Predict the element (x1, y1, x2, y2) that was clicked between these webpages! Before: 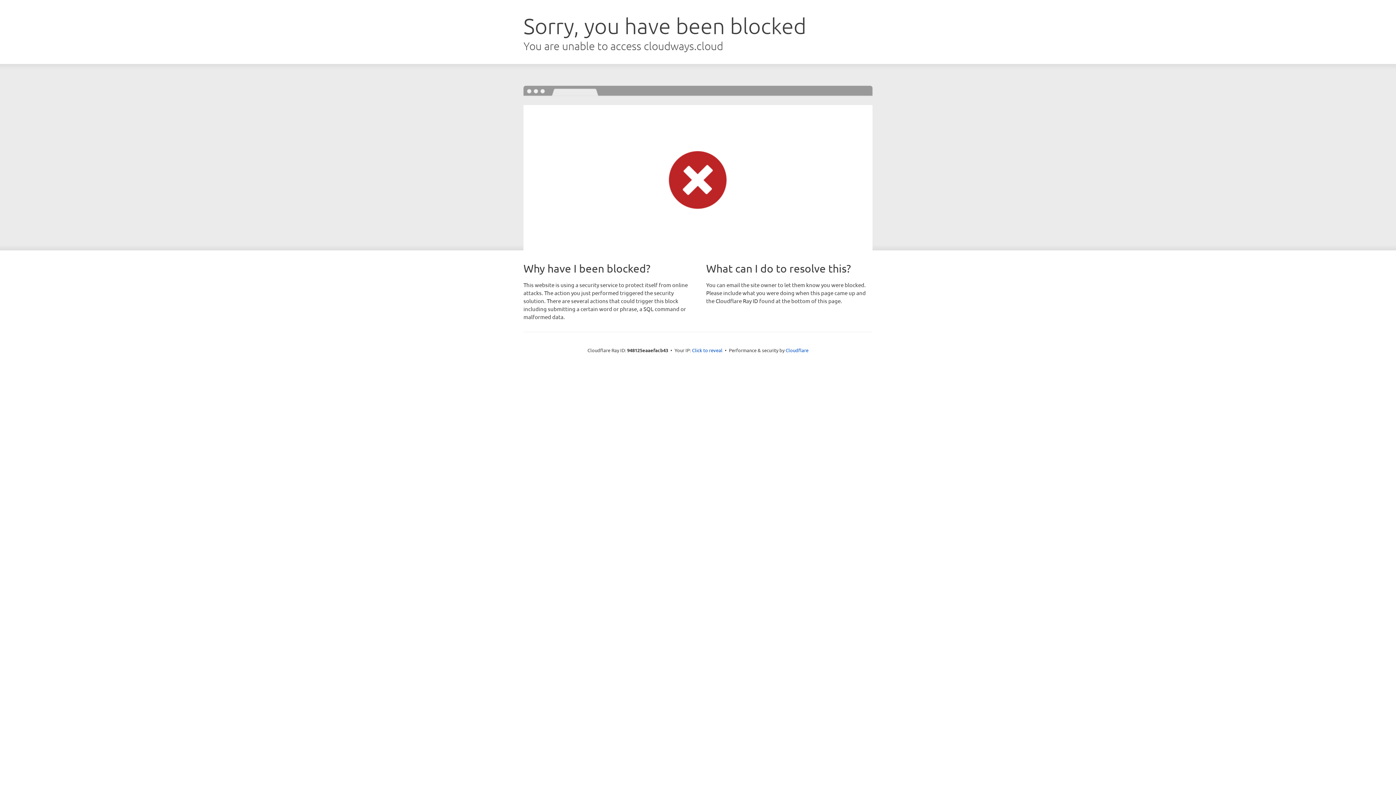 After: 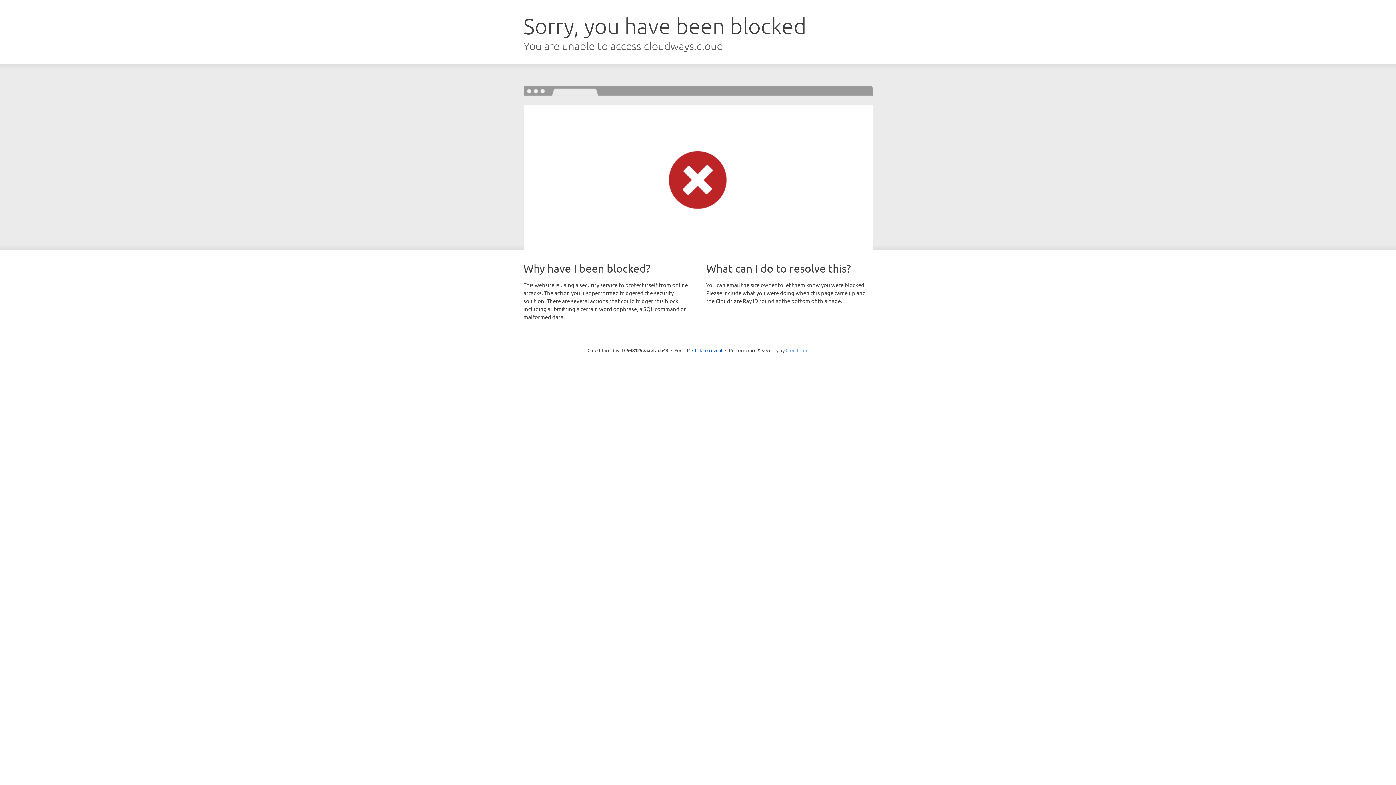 Action: label: Cloudflare bbox: (785, 347, 808, 353)